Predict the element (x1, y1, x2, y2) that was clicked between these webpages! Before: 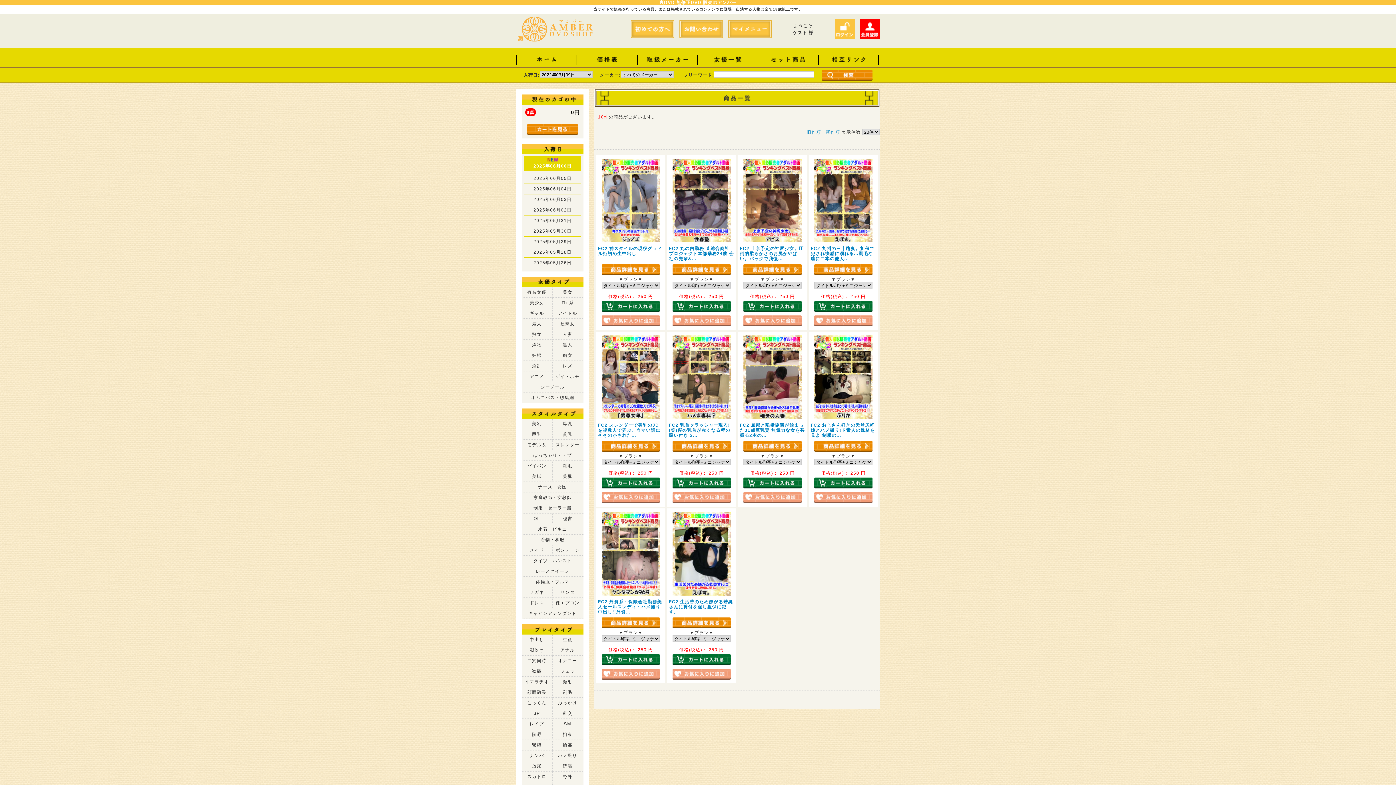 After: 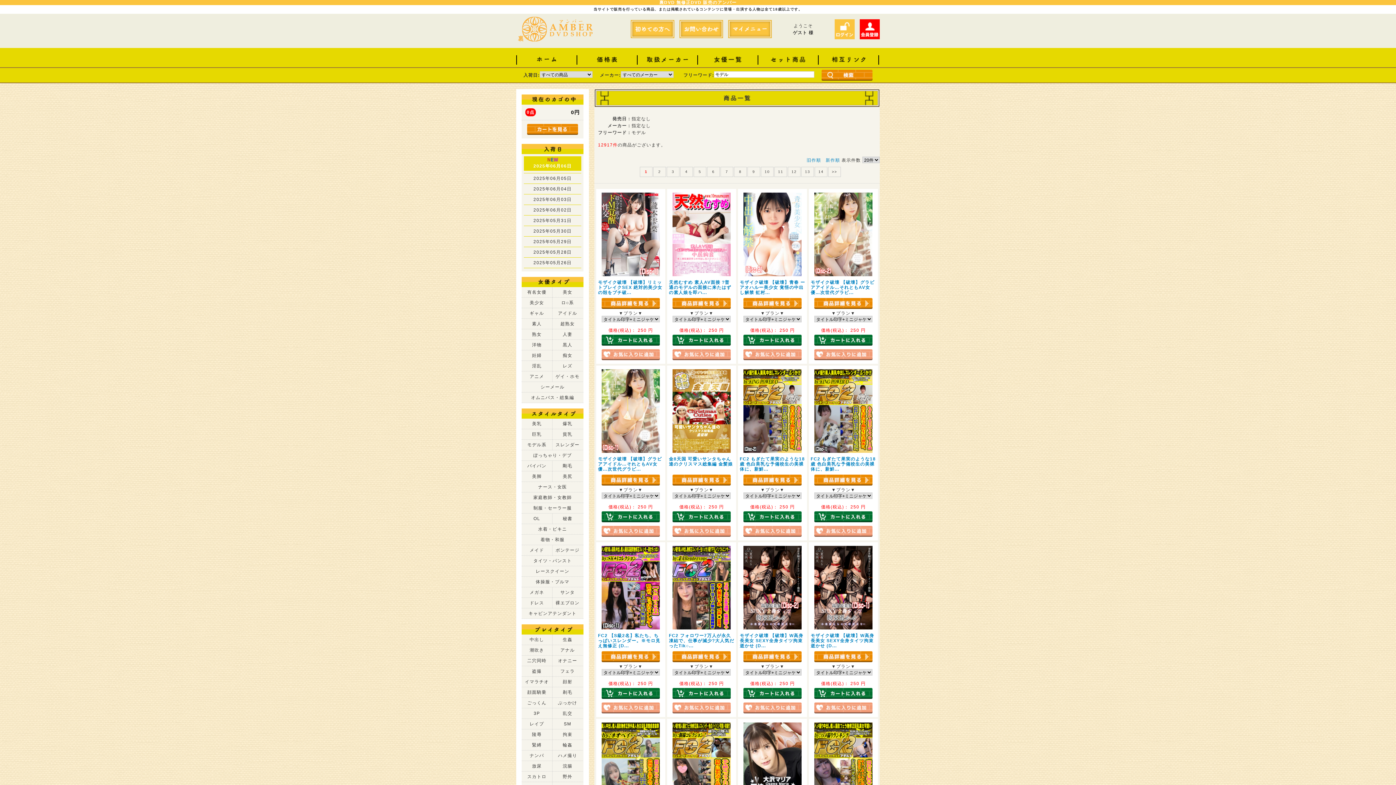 Action: bbox: (521, 440, 552, 450) label: モデル系